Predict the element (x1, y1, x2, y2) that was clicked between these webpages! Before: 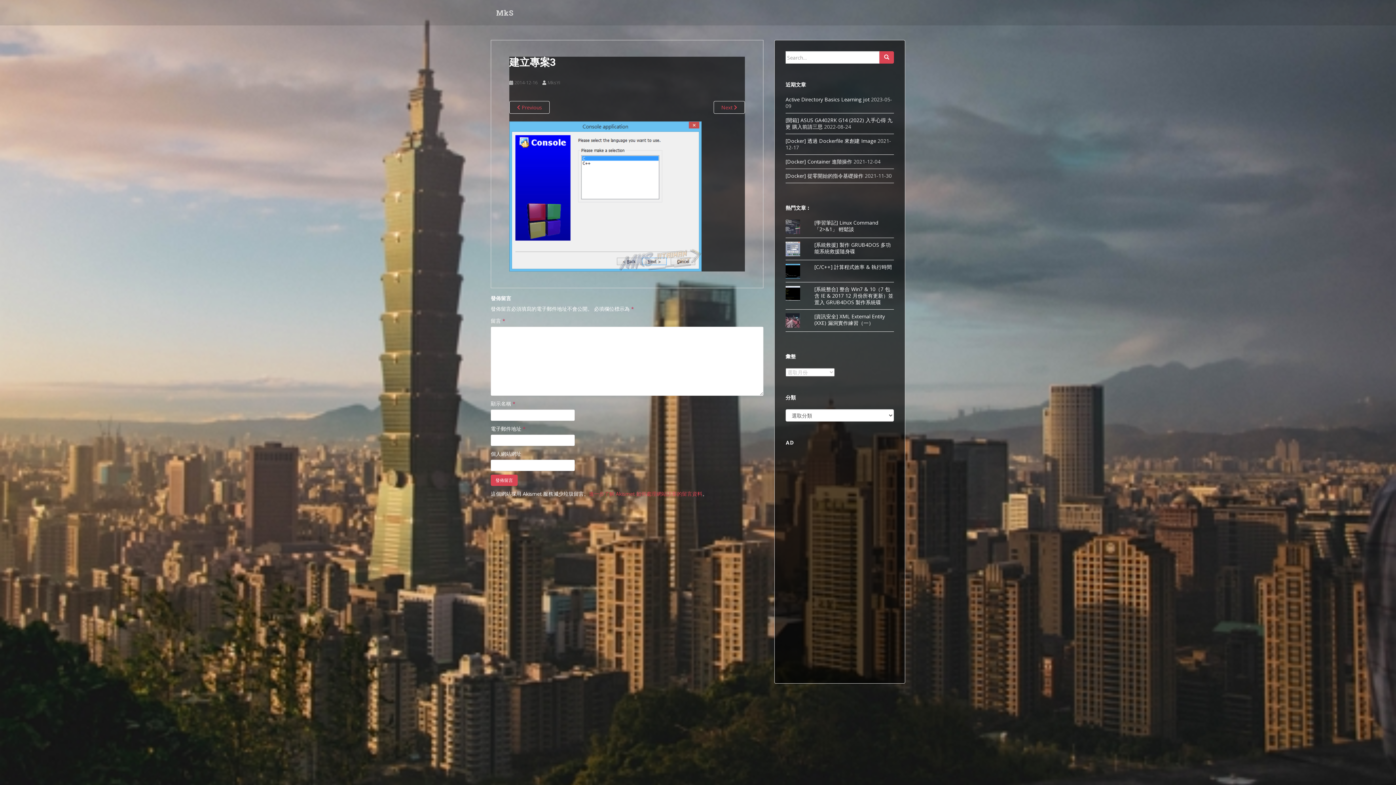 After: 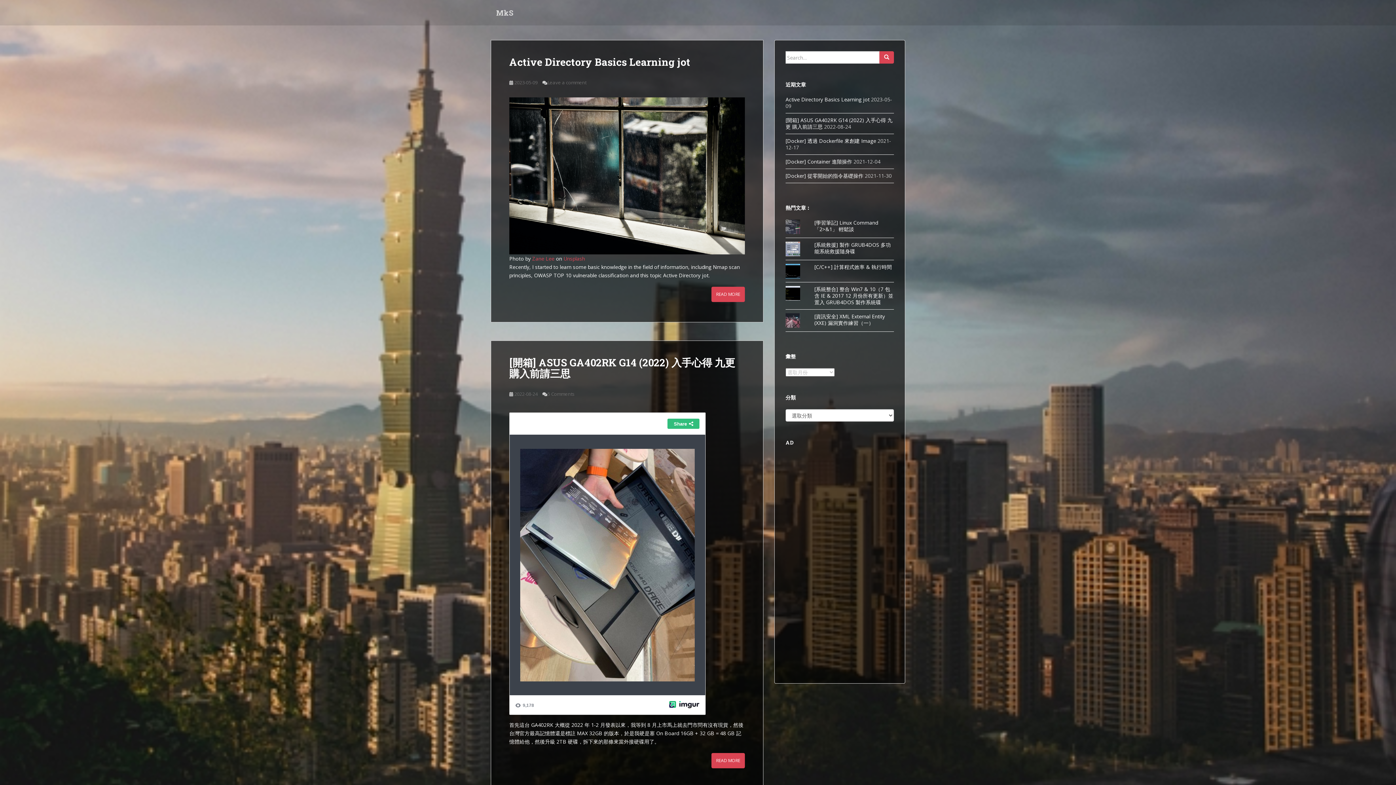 Action: bbox: (547, 79, 560, 85) label: MksYi